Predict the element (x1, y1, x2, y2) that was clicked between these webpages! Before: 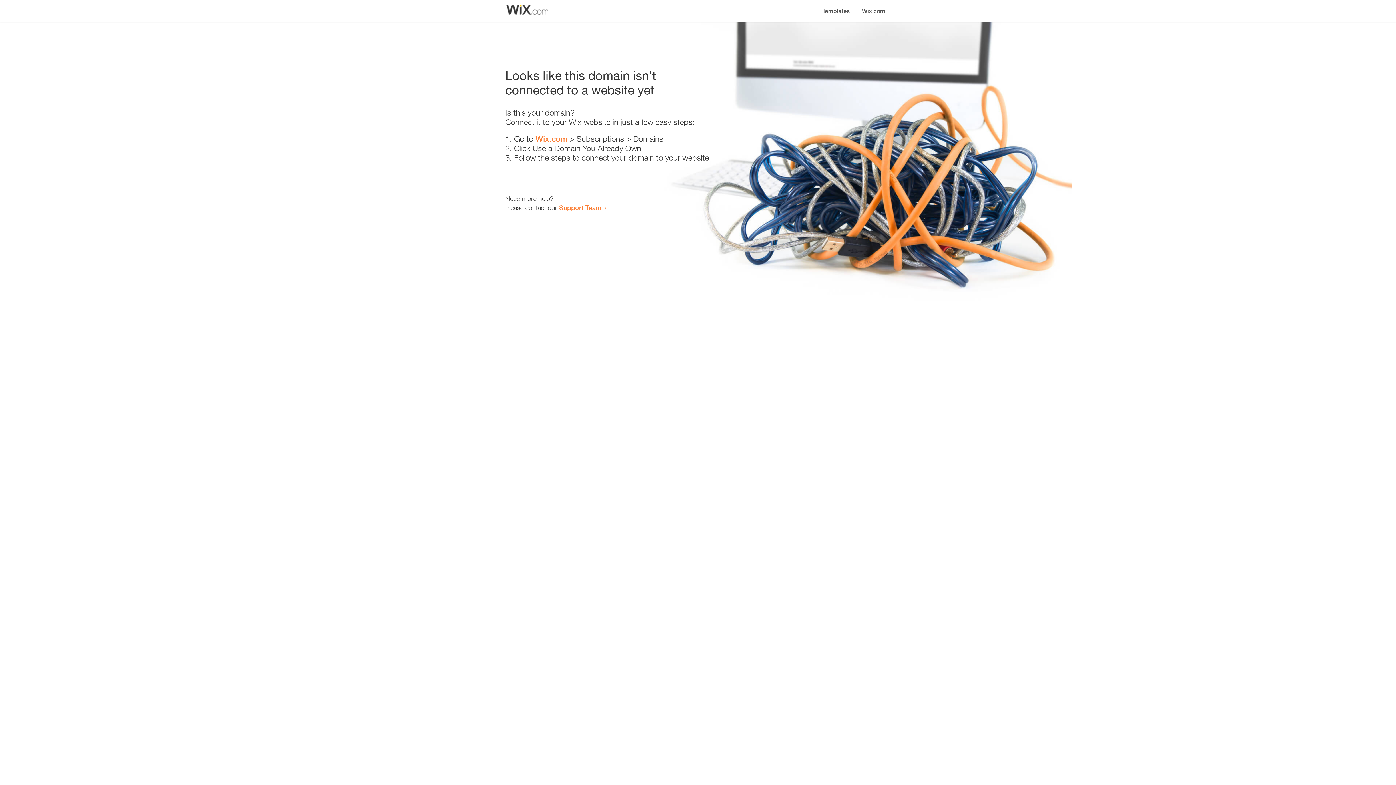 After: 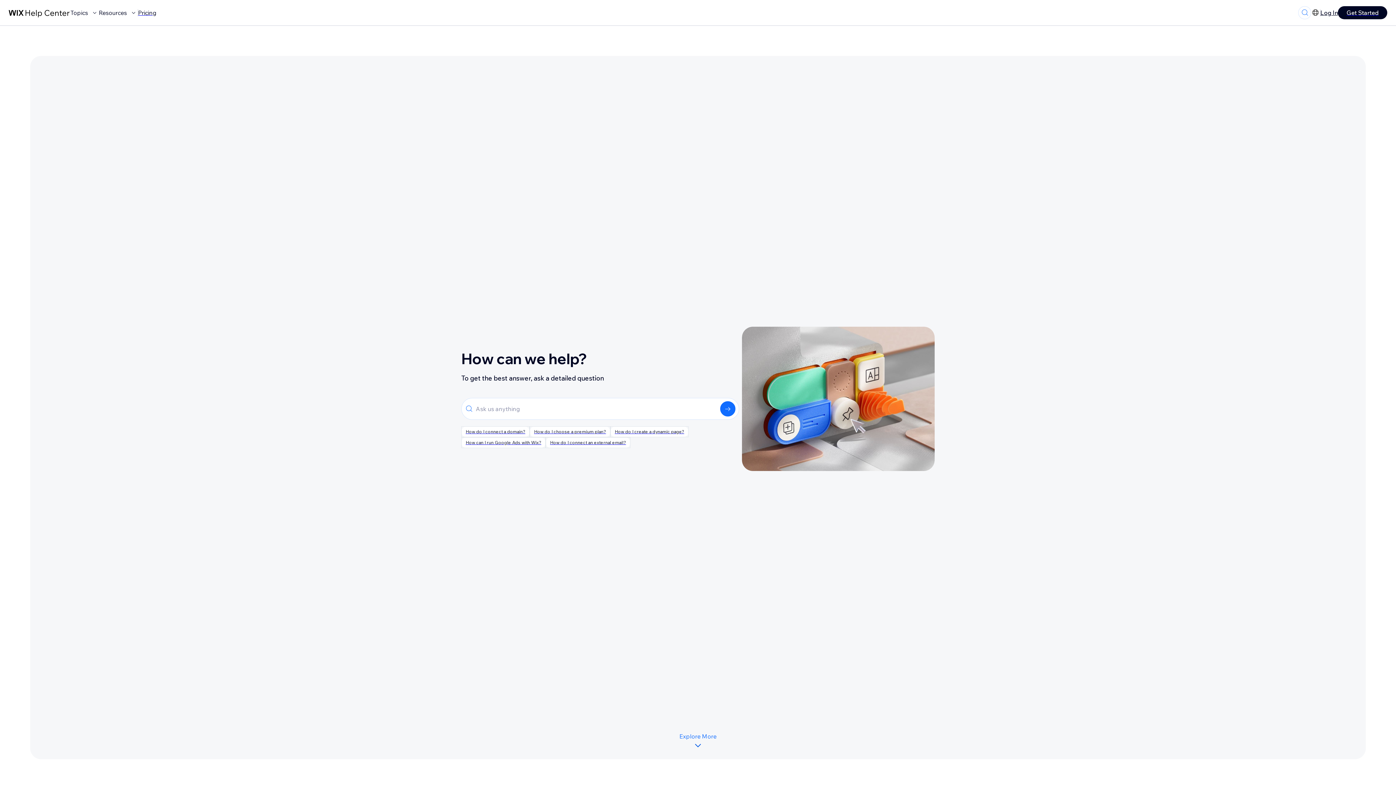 Action: bbox: (559, 203, 601, 211) label: Support Team